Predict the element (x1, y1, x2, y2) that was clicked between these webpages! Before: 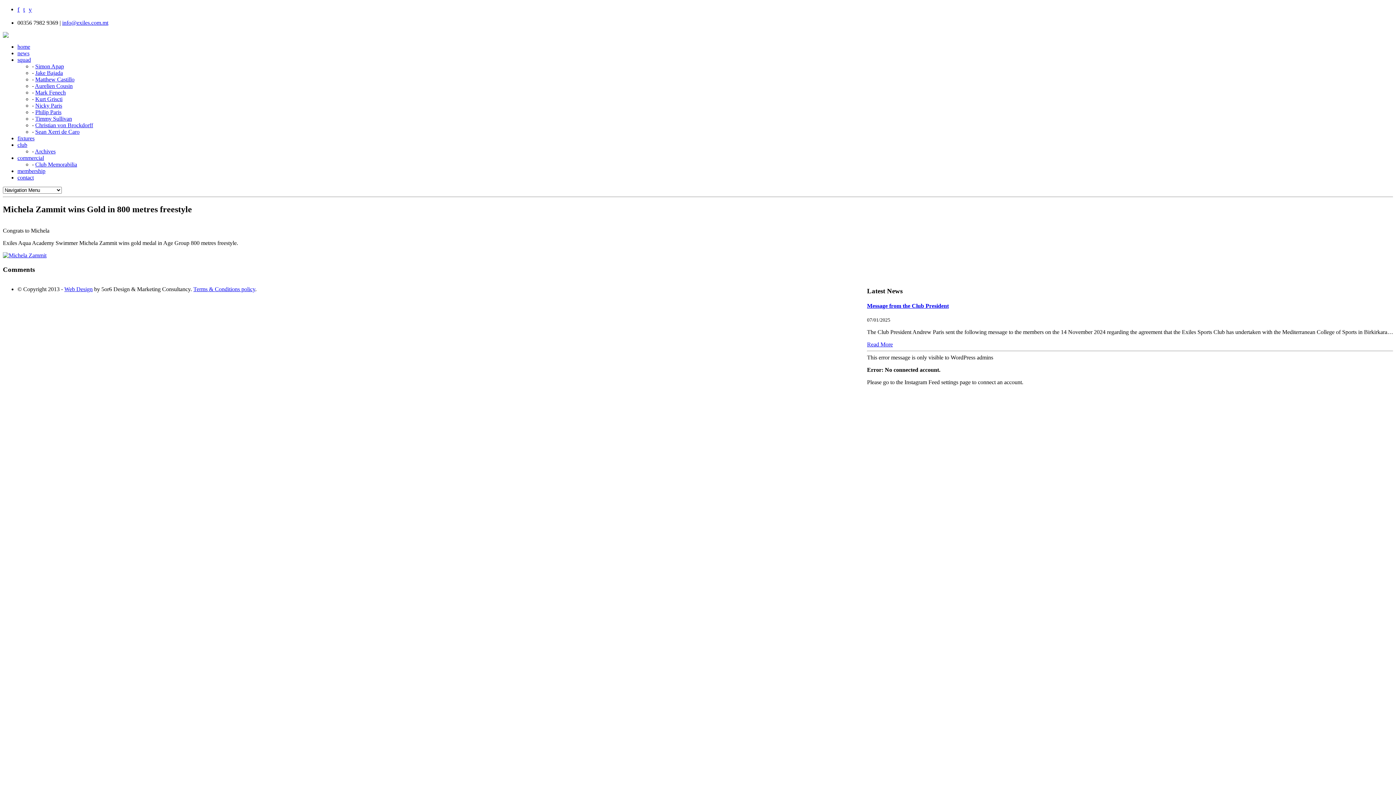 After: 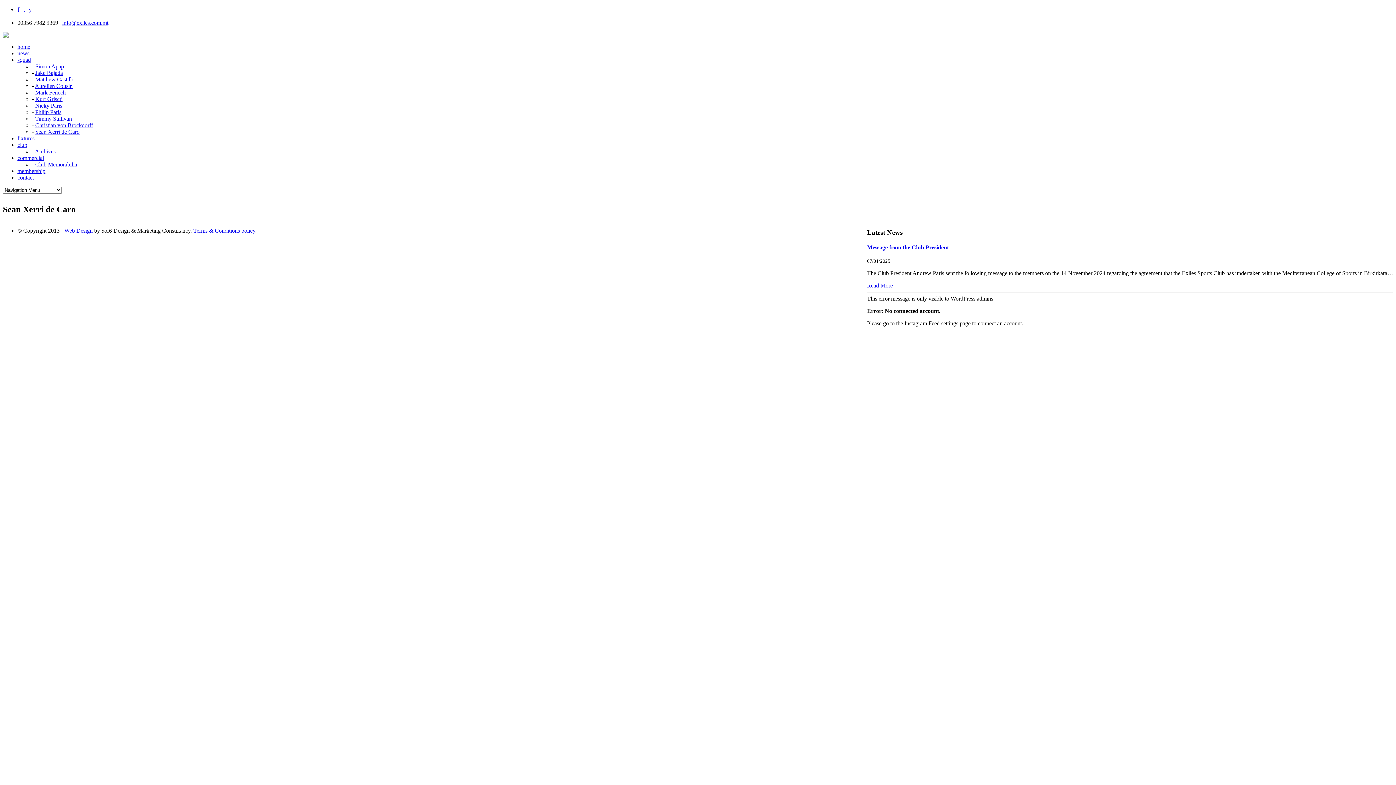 Action: bbox: (35, 128, 79, 134) label: Sean Xerri de Caro